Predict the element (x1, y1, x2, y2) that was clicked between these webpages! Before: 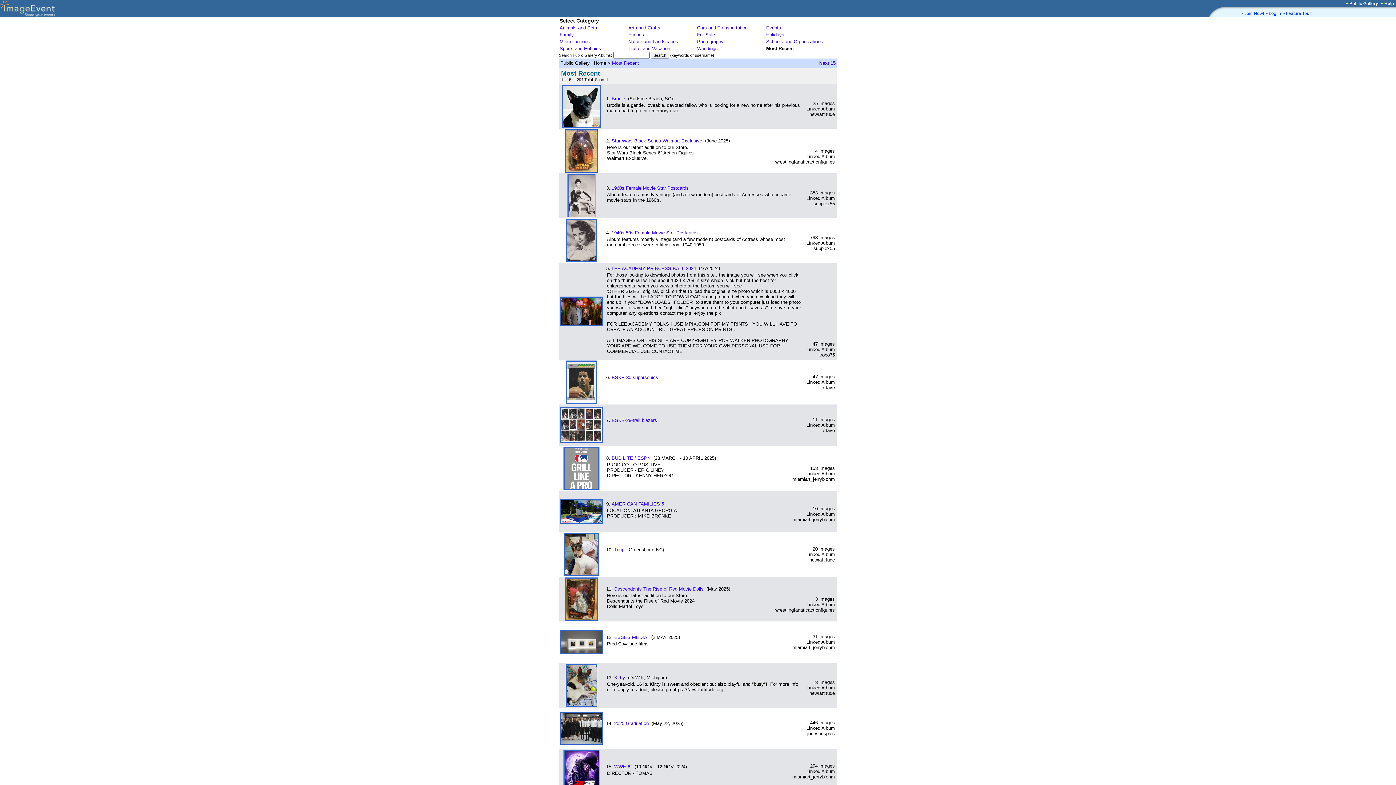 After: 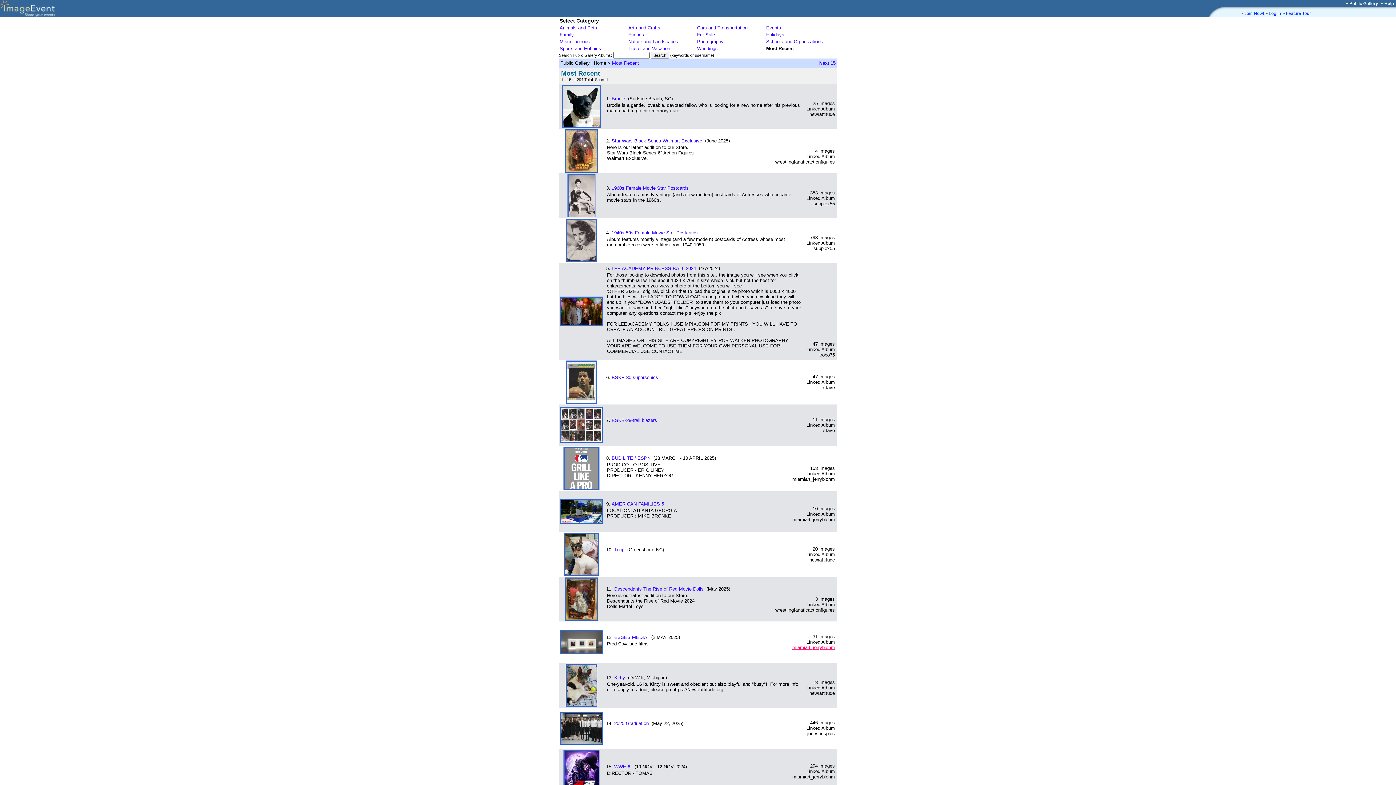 Action: label: miamiart_jerryblohm bbox: (792, 645, 835, 650)